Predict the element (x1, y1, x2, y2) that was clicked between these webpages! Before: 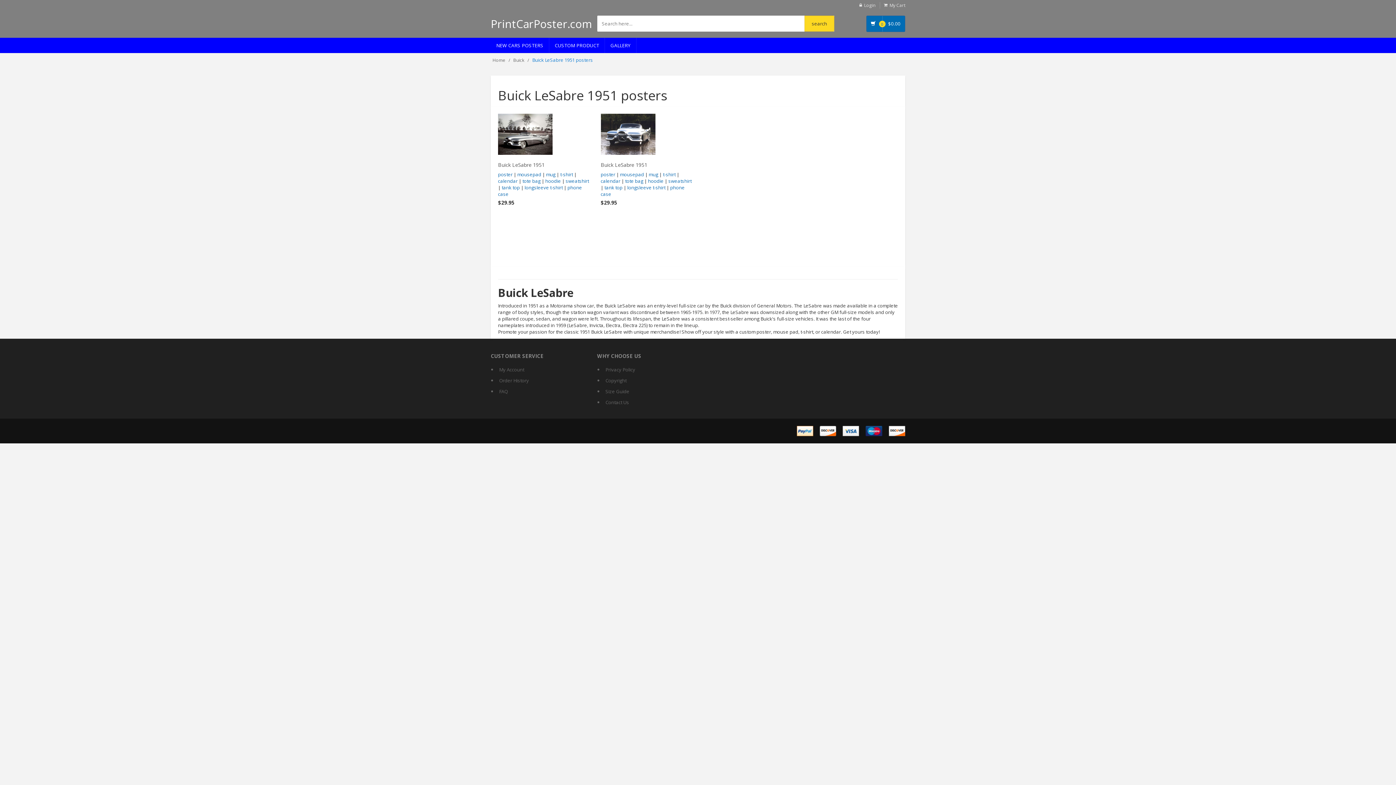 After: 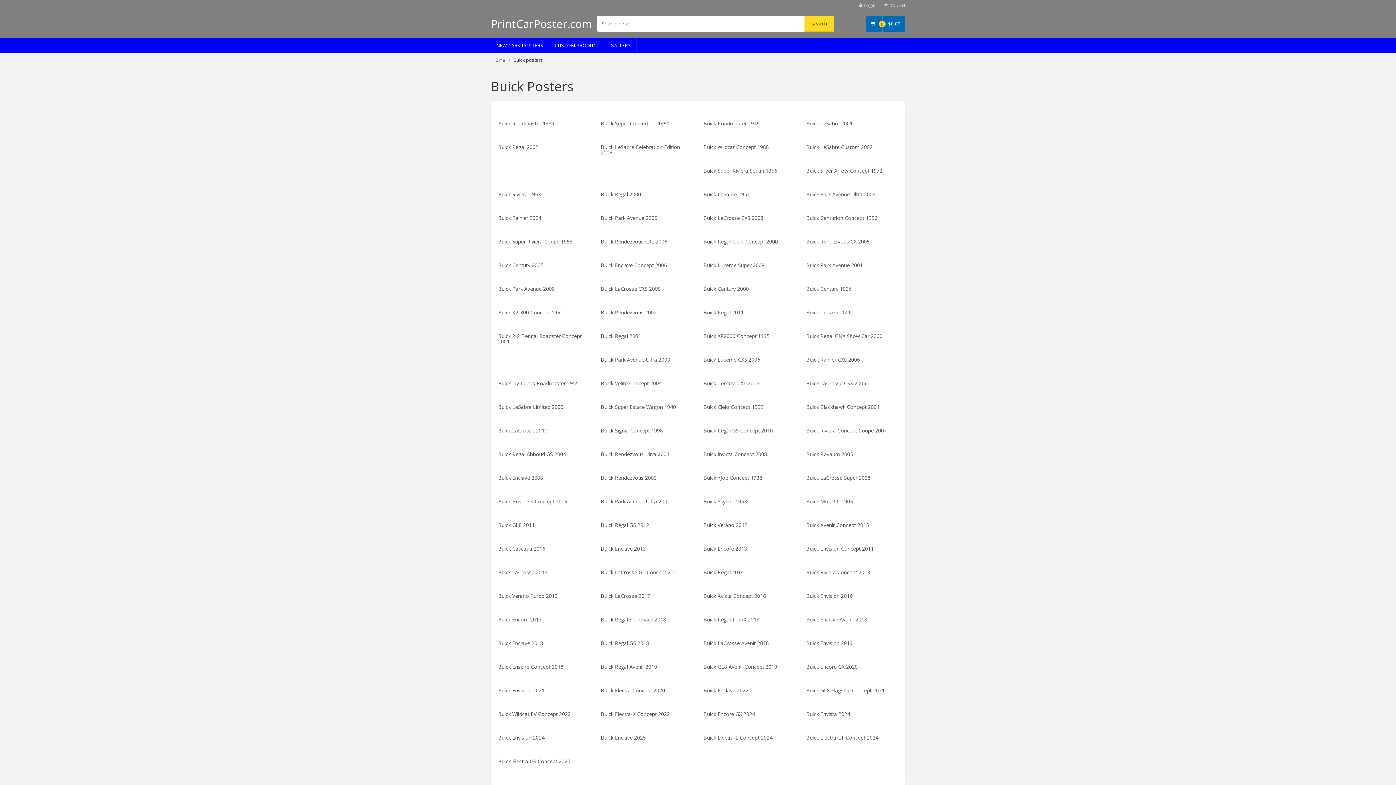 Action: label: Buick bbox: (513, 57, 524, 63)